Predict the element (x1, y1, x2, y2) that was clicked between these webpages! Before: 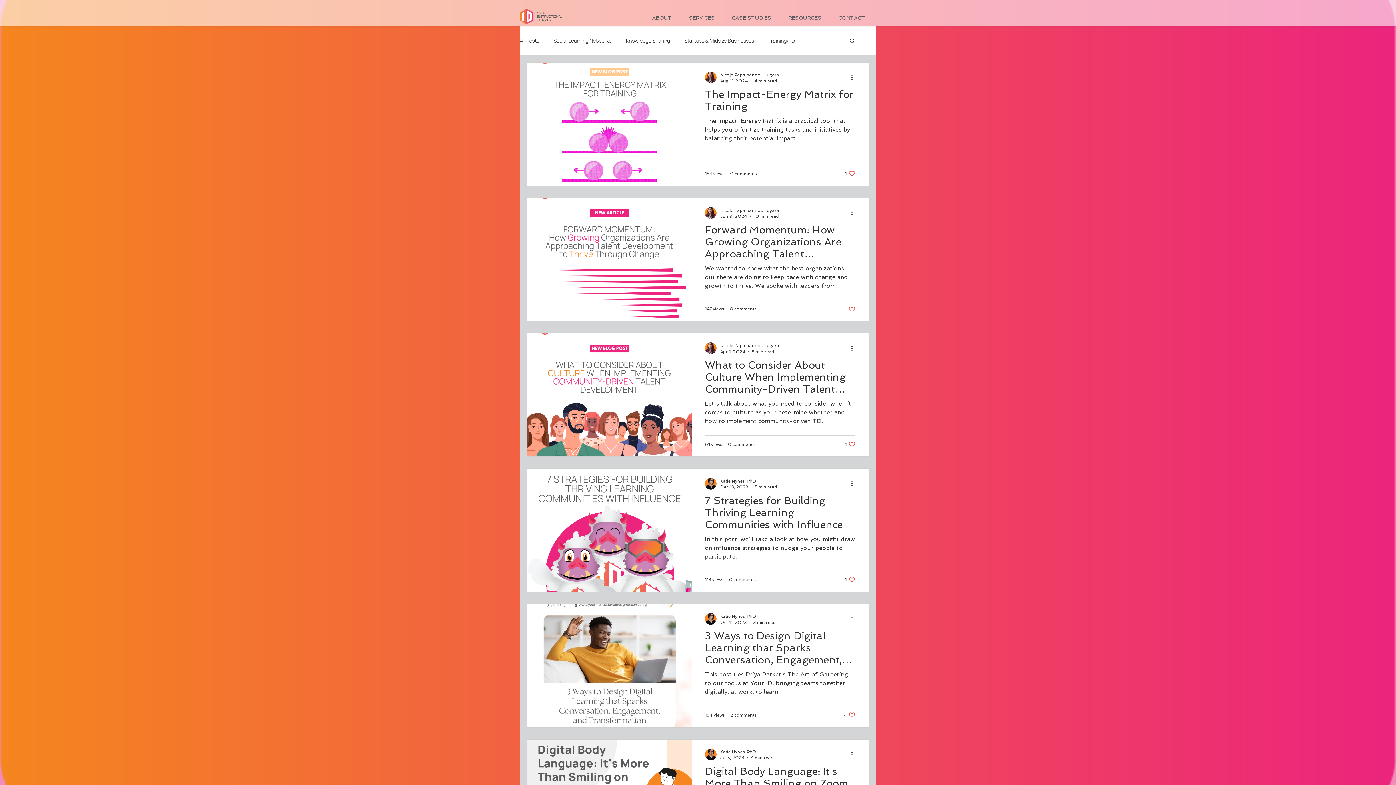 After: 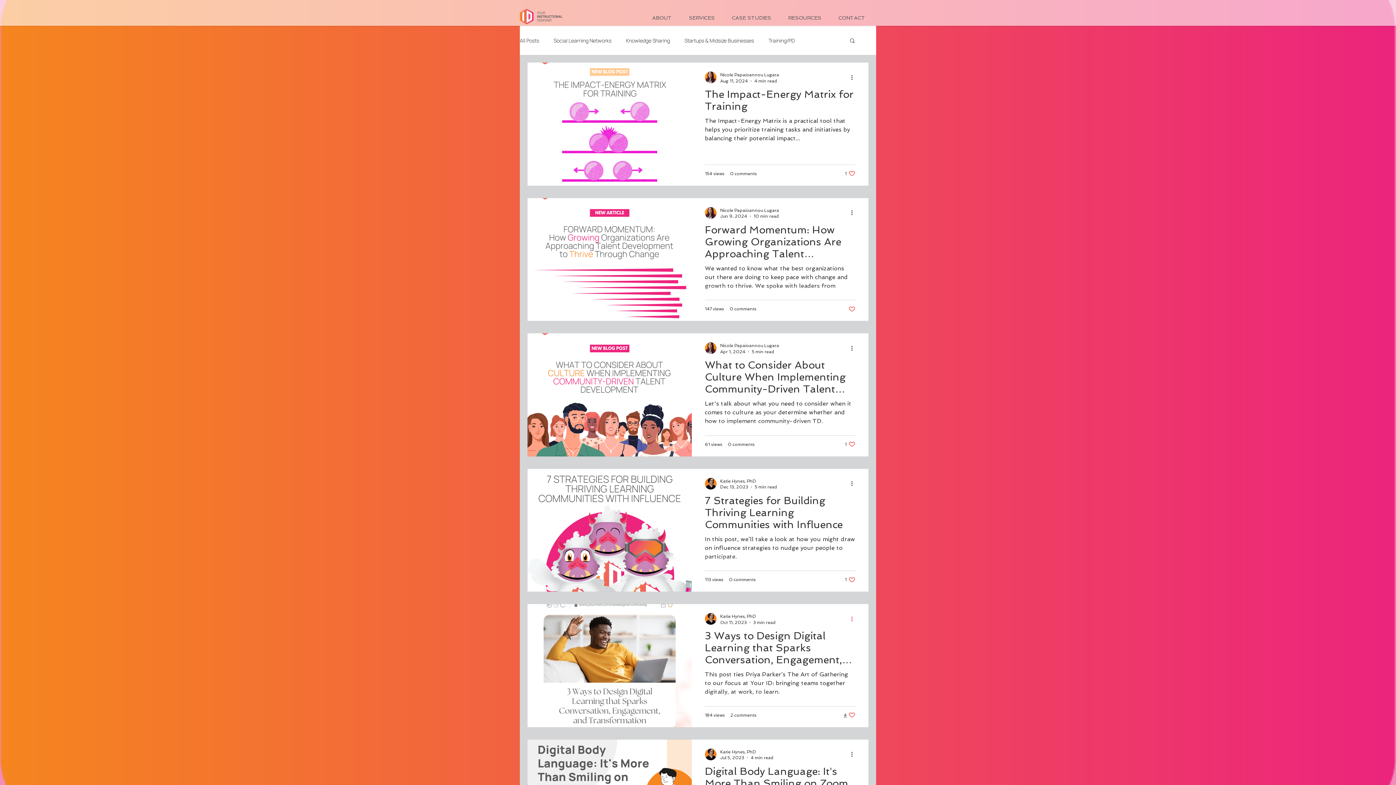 Action: label: More actions bbox: (850, 614, 858, 623)